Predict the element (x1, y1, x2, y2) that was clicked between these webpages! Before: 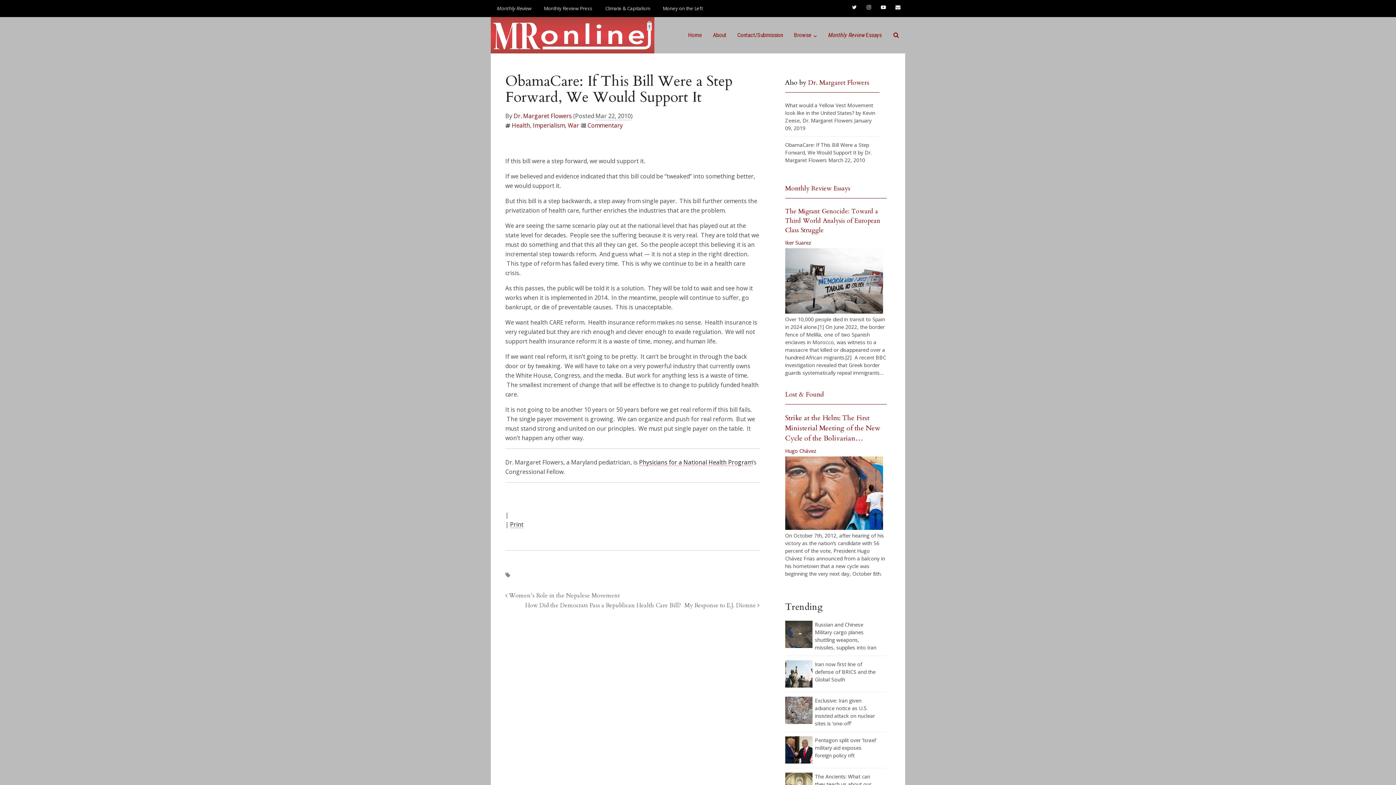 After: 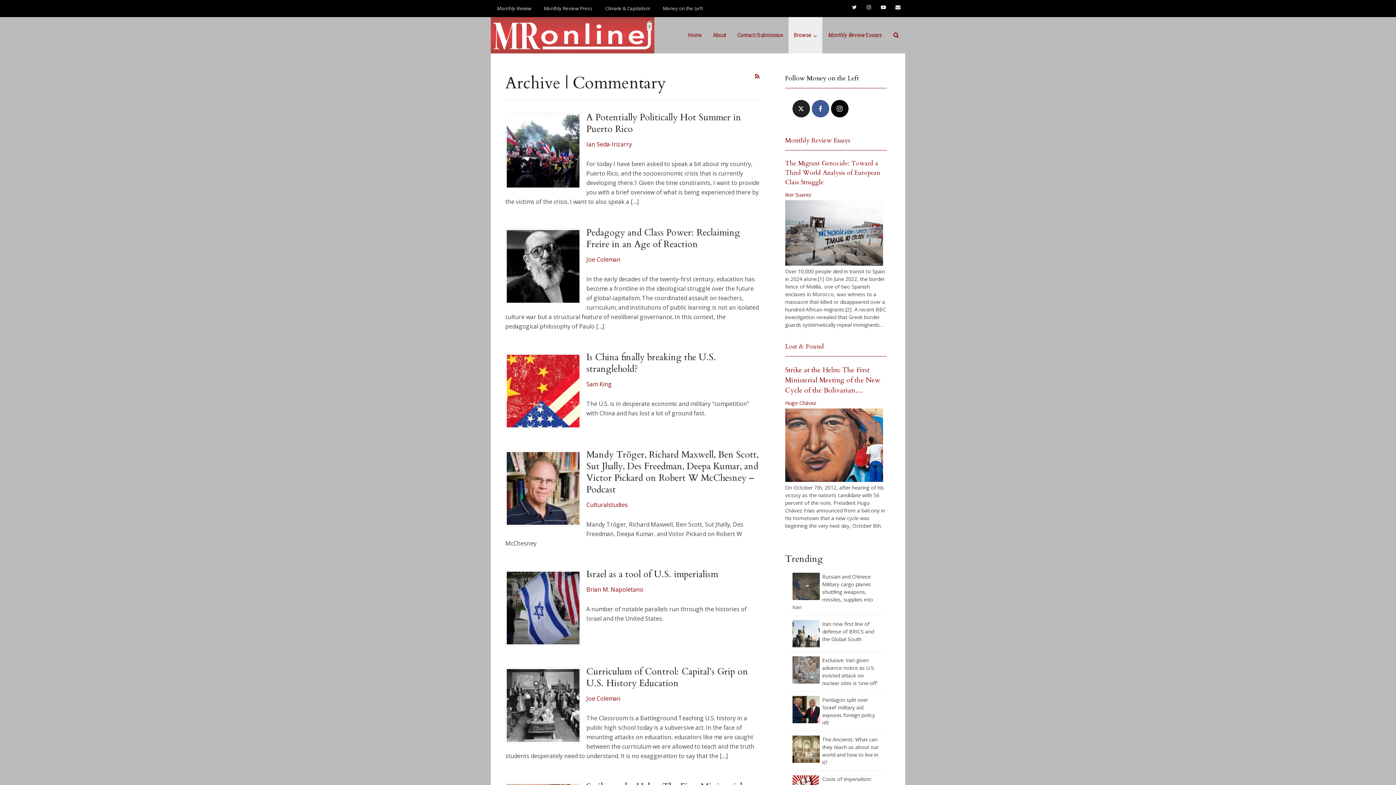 Action: bbox: (587, 121, 622, 129) label: Commentary